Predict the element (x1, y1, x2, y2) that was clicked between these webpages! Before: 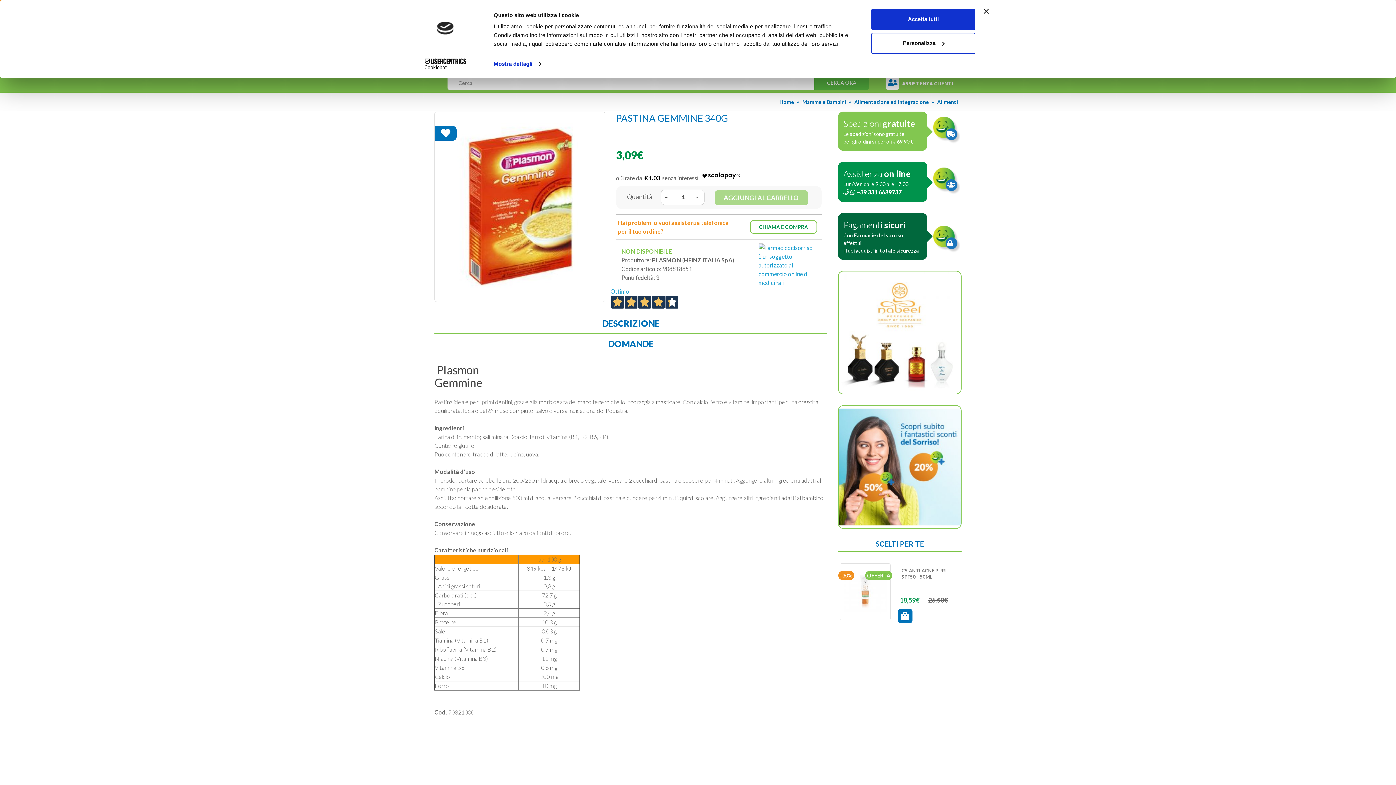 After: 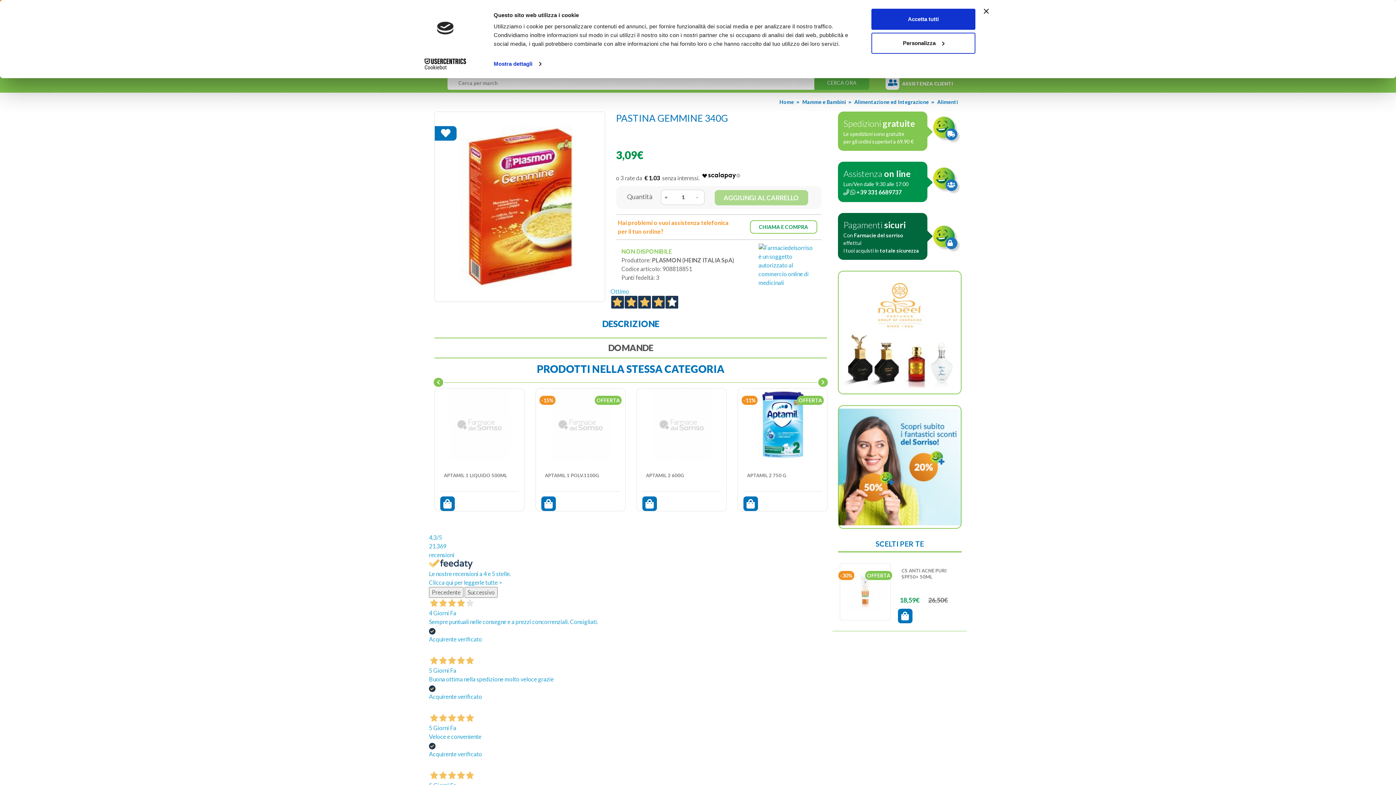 Action: bbox: (434, 333, 827, 354) label: DOMANDE